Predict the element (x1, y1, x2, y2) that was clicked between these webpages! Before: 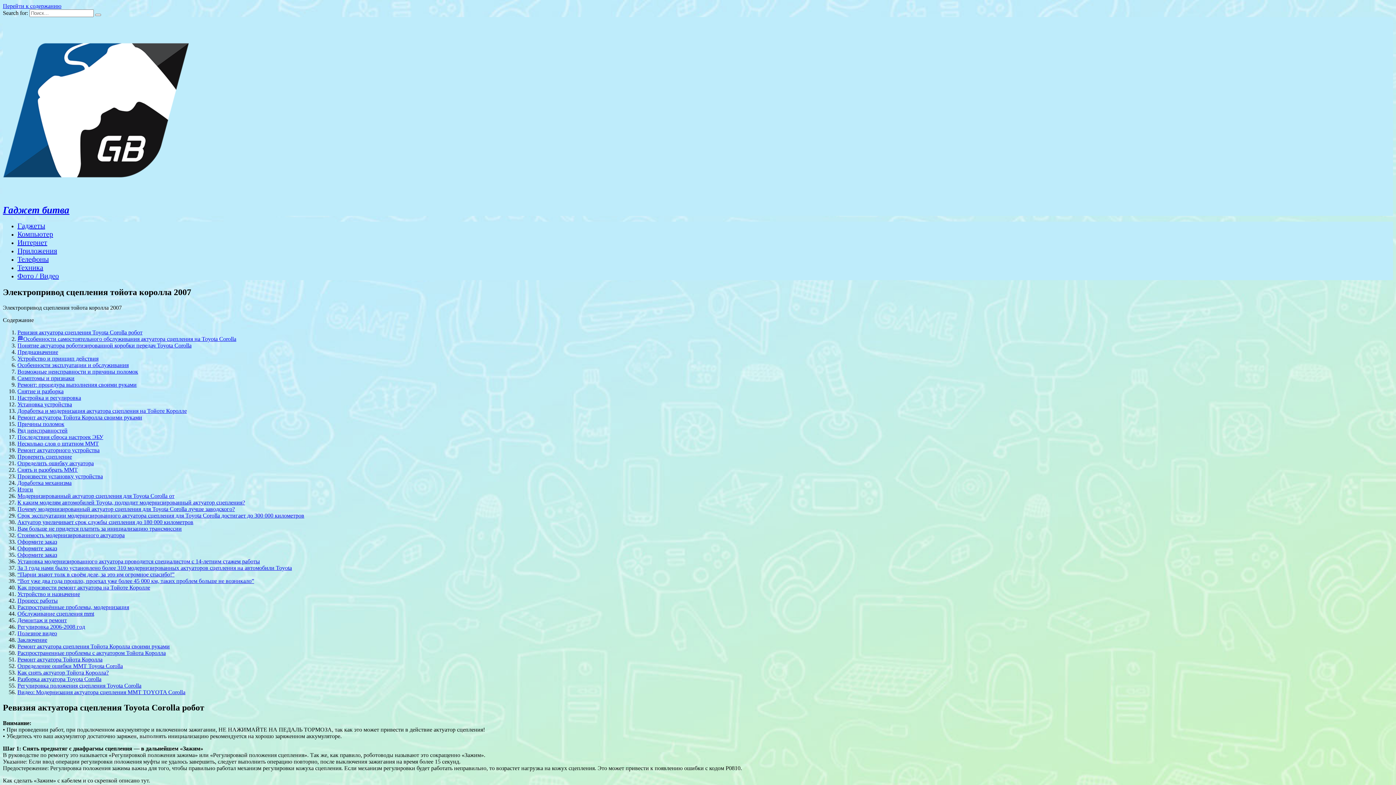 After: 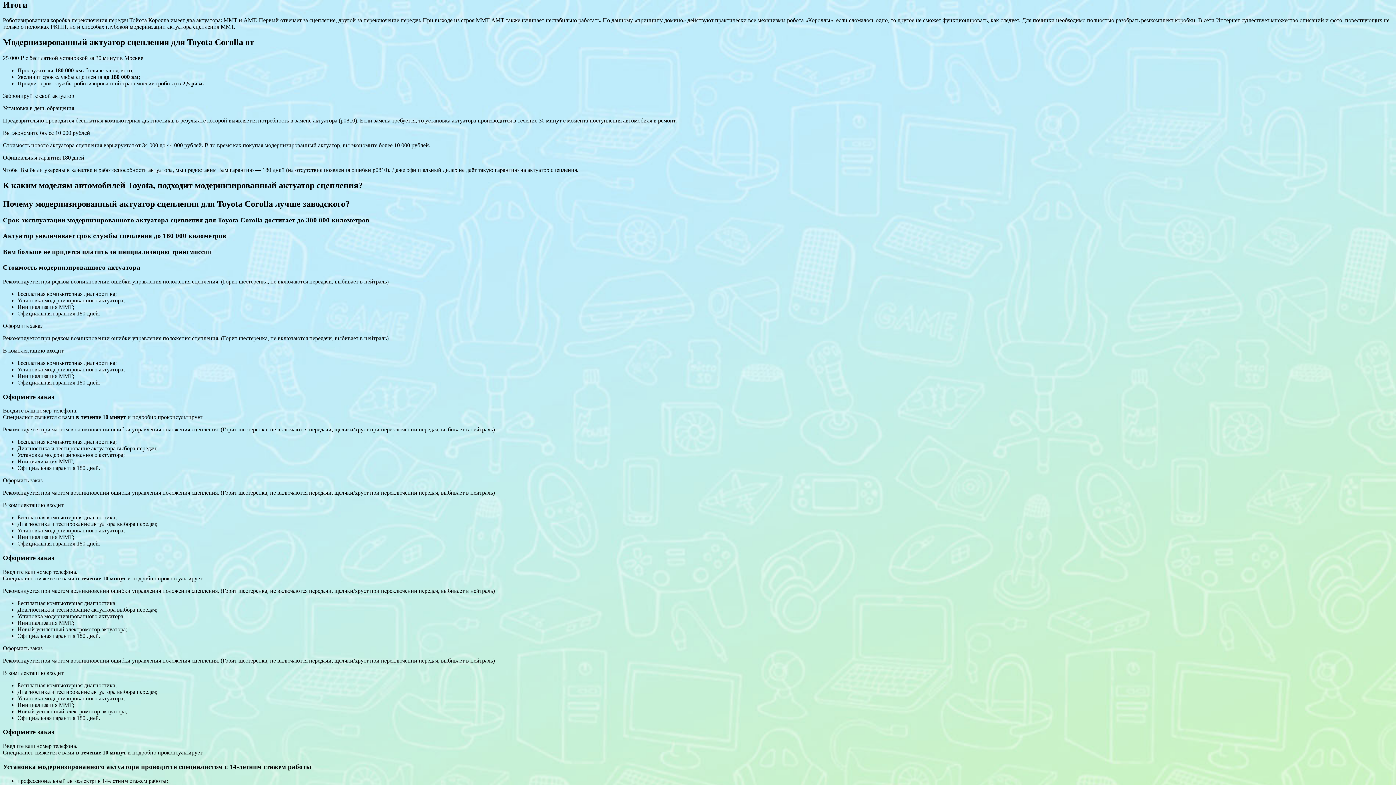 Action: label: Итоги bbox: (17, 486, 33, 492)